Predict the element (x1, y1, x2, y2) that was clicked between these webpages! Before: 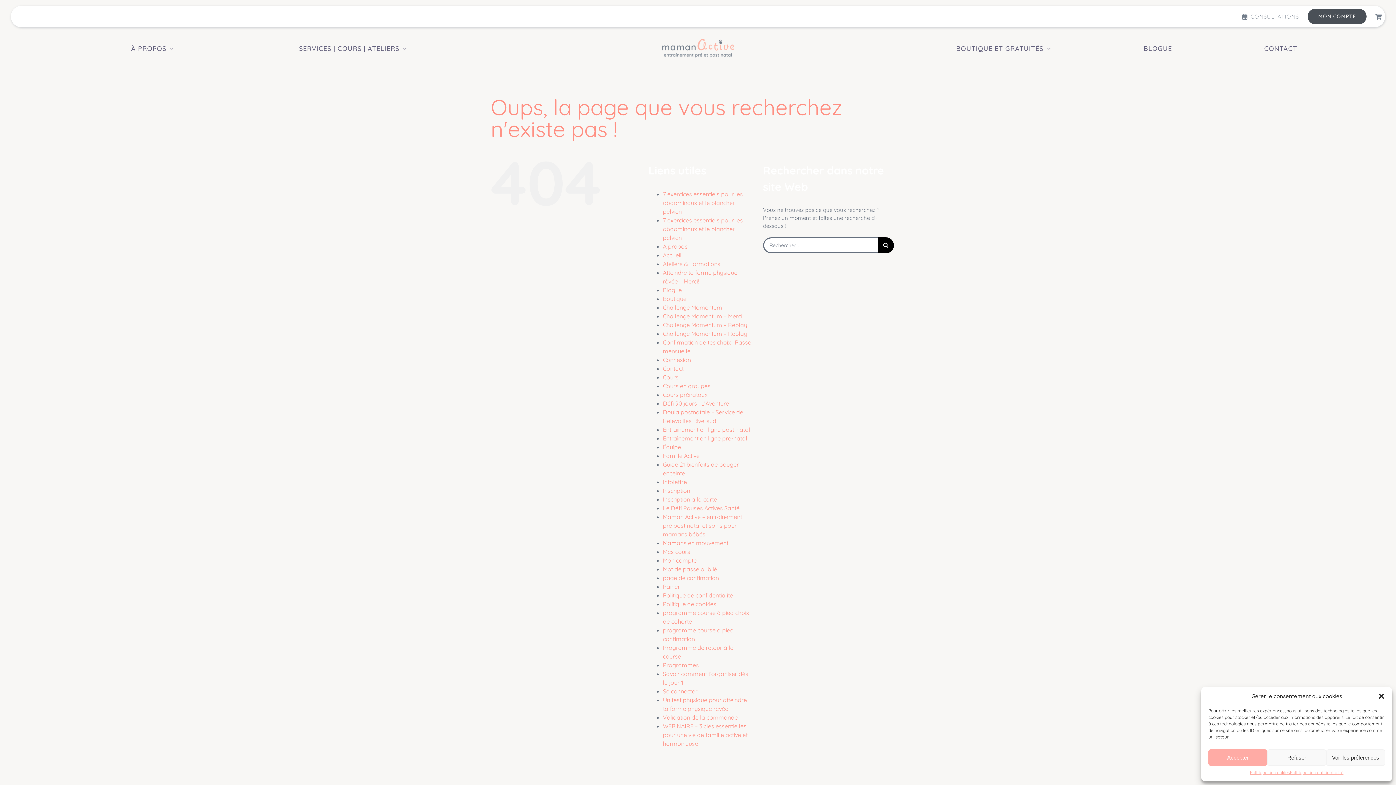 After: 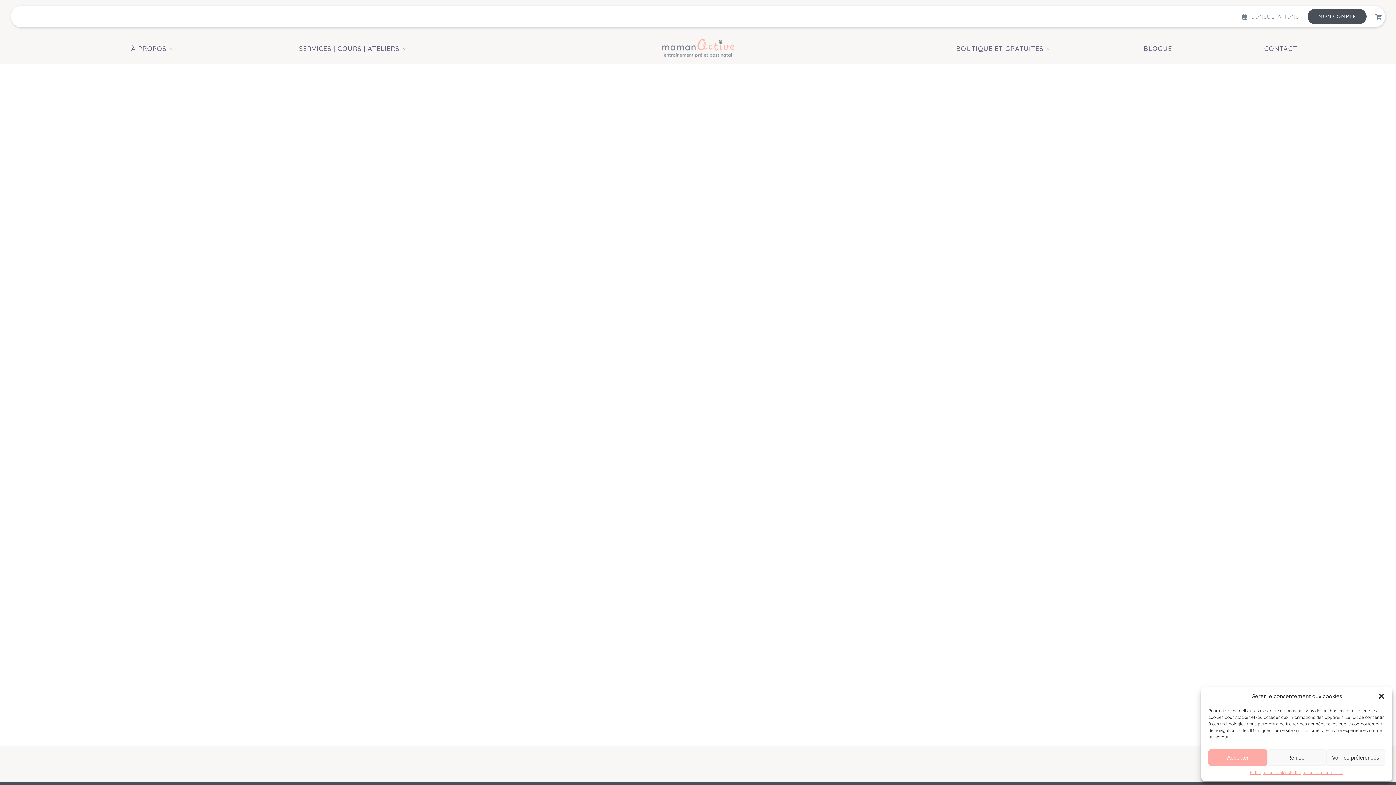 Action: bbox: (663, 661, 699, 669) label: Programmes